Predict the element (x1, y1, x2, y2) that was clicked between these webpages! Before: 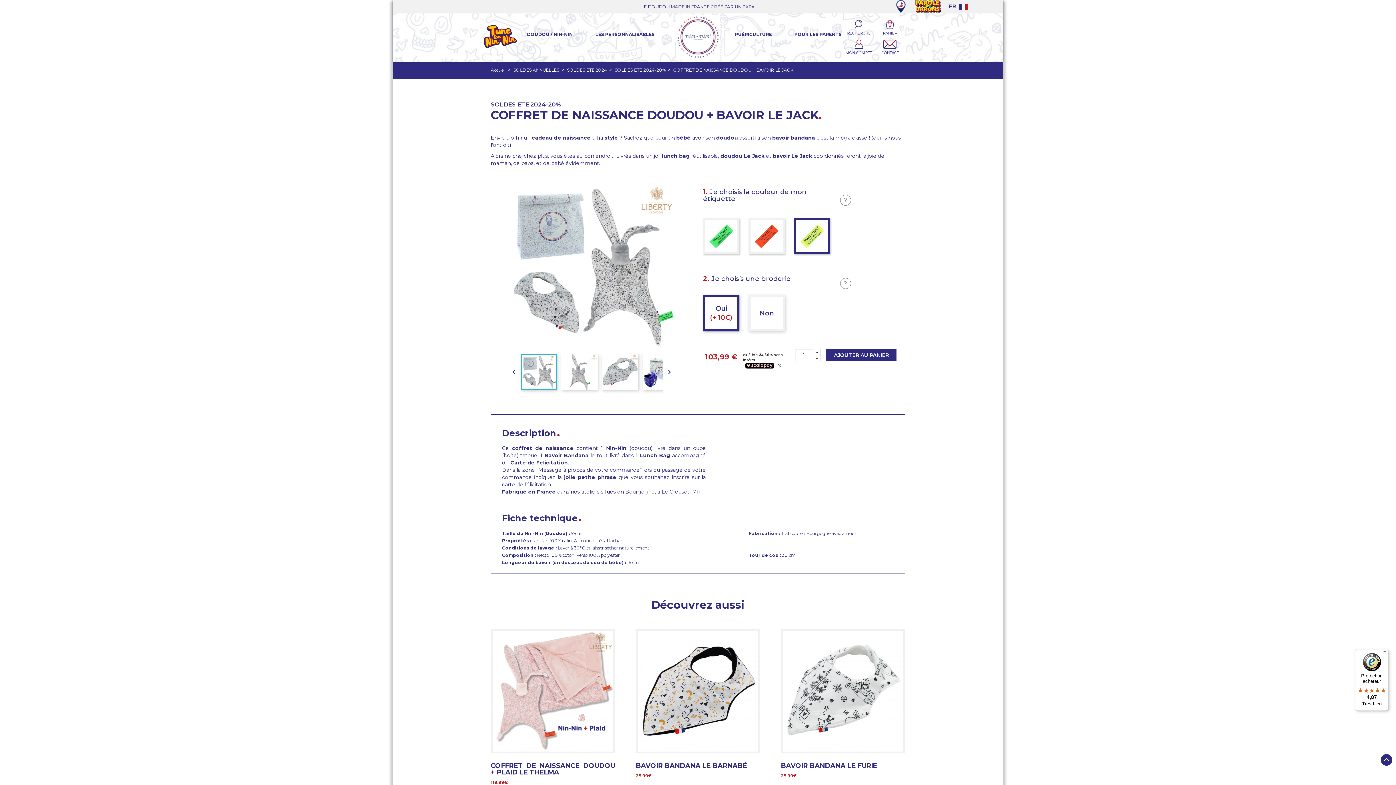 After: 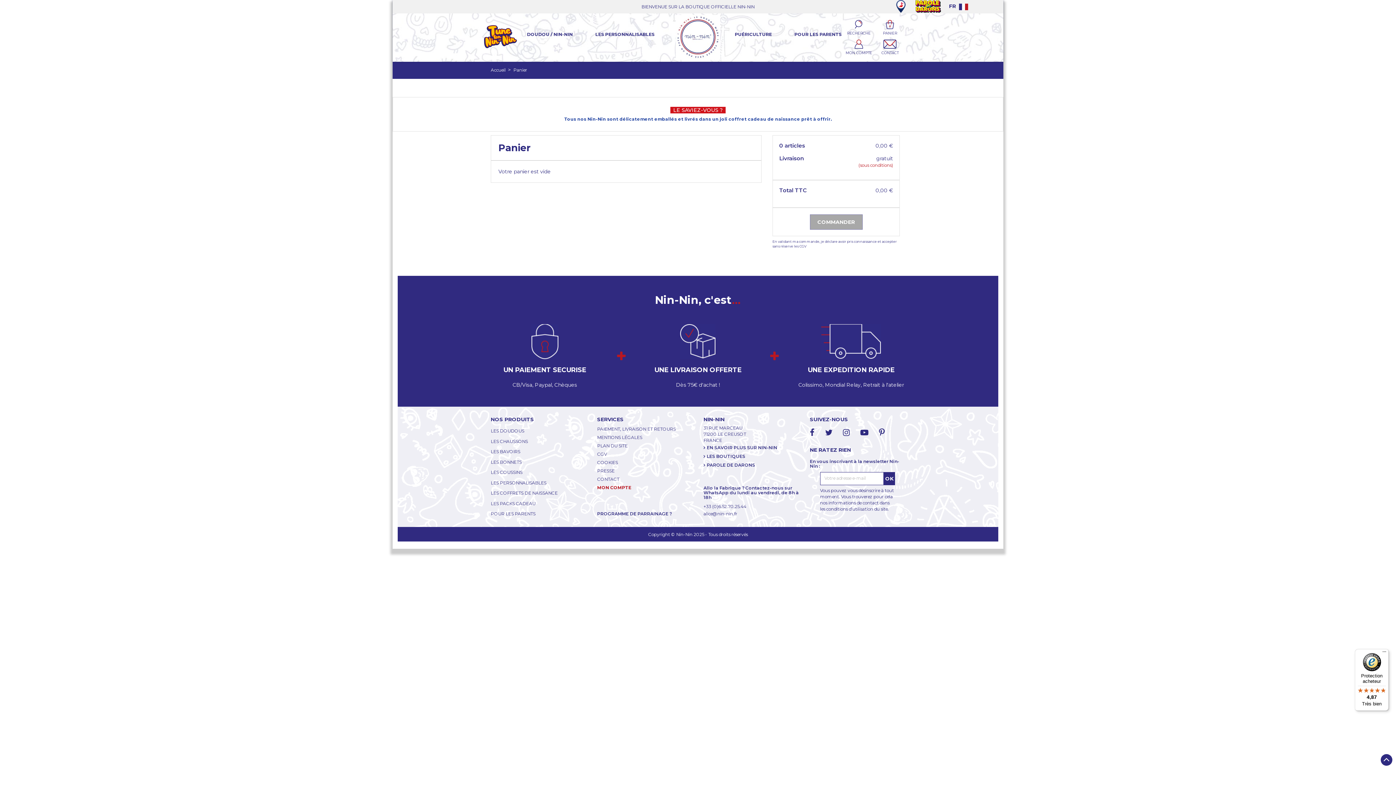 Action: label: 0

PANIER bbox: (874, 20, 905, 35)